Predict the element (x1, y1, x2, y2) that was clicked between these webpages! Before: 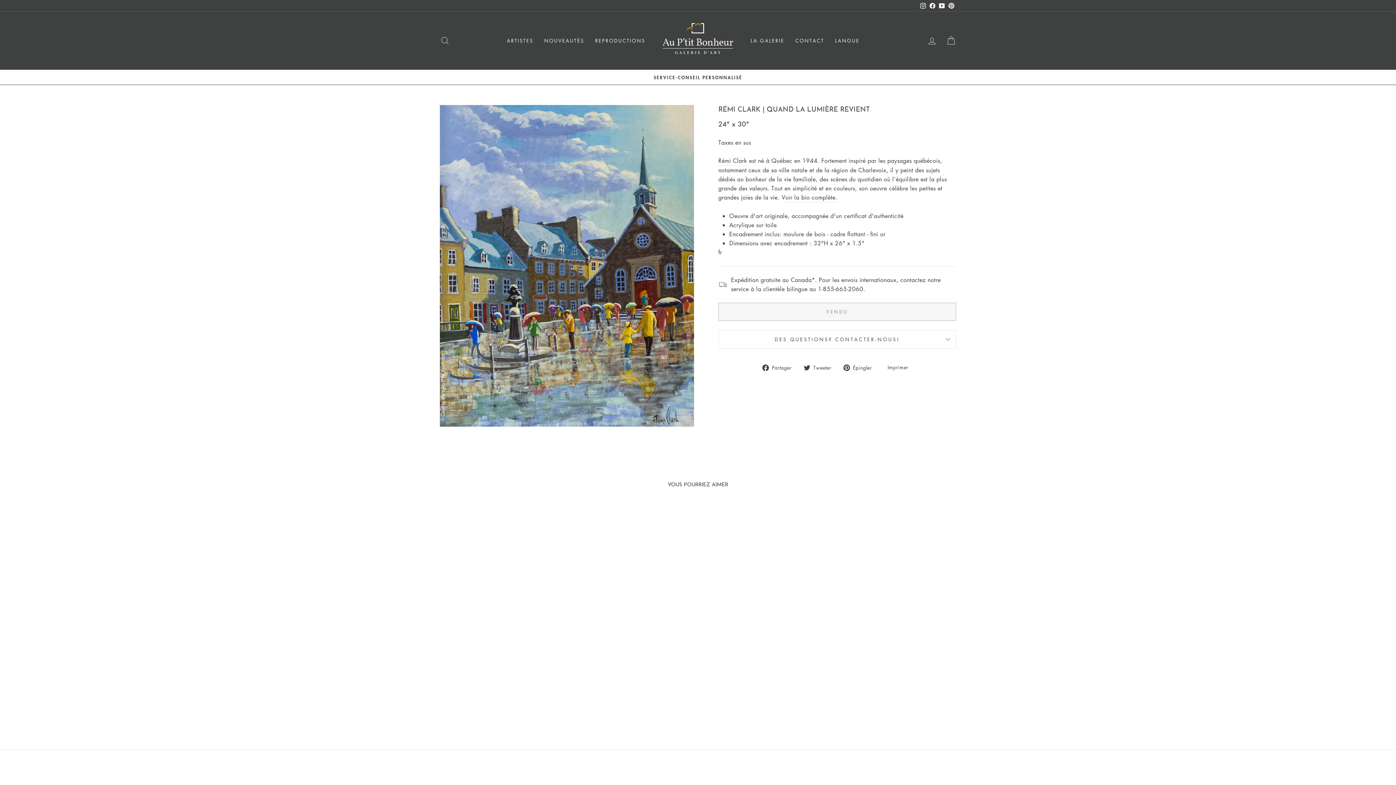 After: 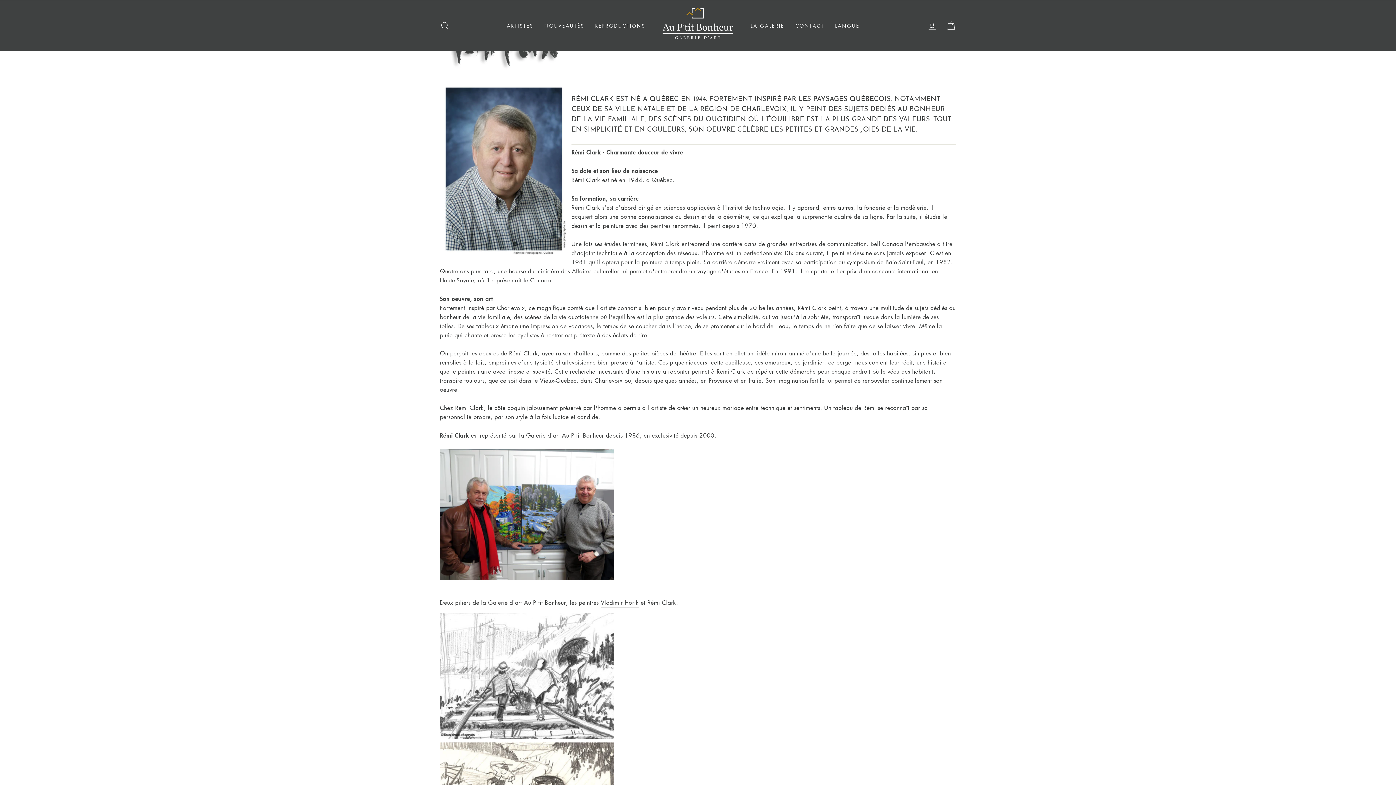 Action: bbox: (781, 193, 837, 202) label: Voir la bio complète.